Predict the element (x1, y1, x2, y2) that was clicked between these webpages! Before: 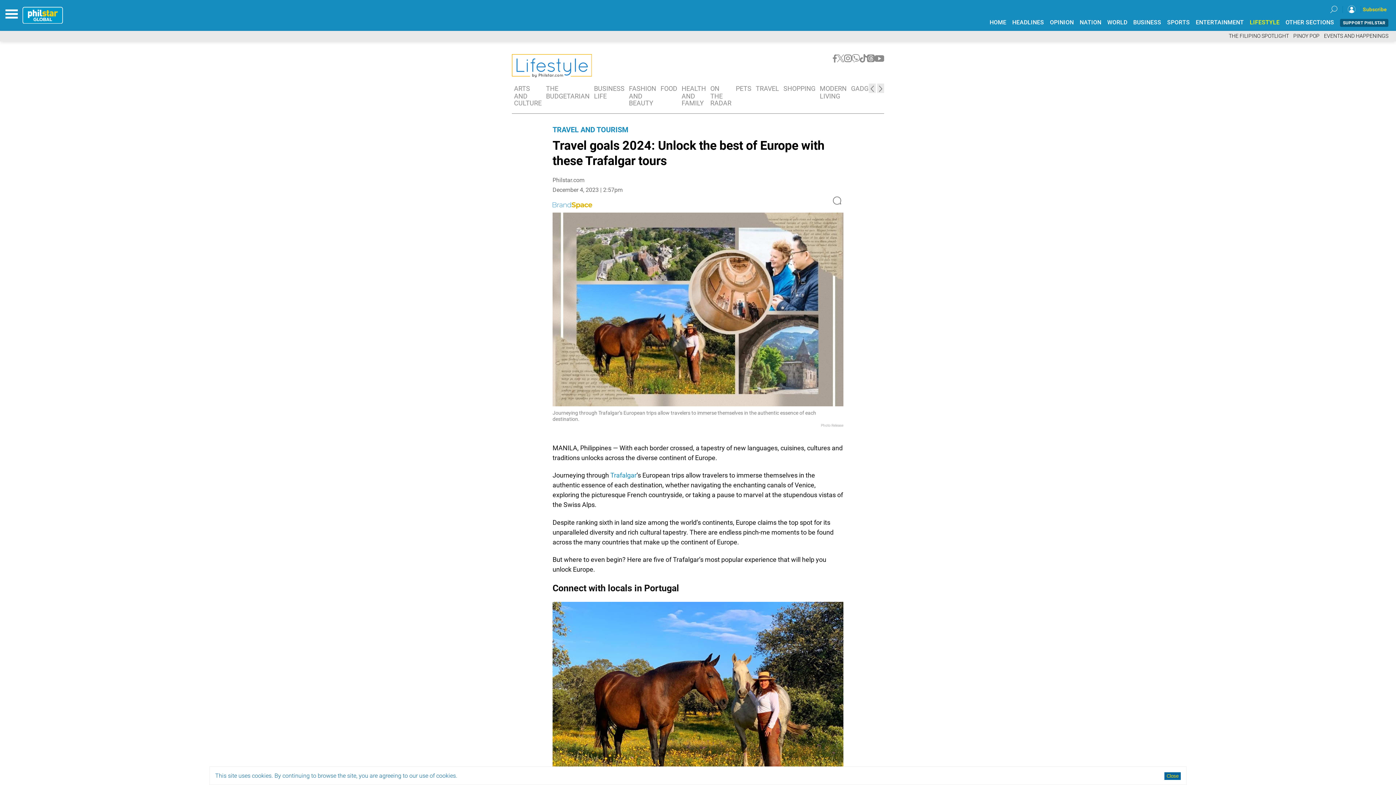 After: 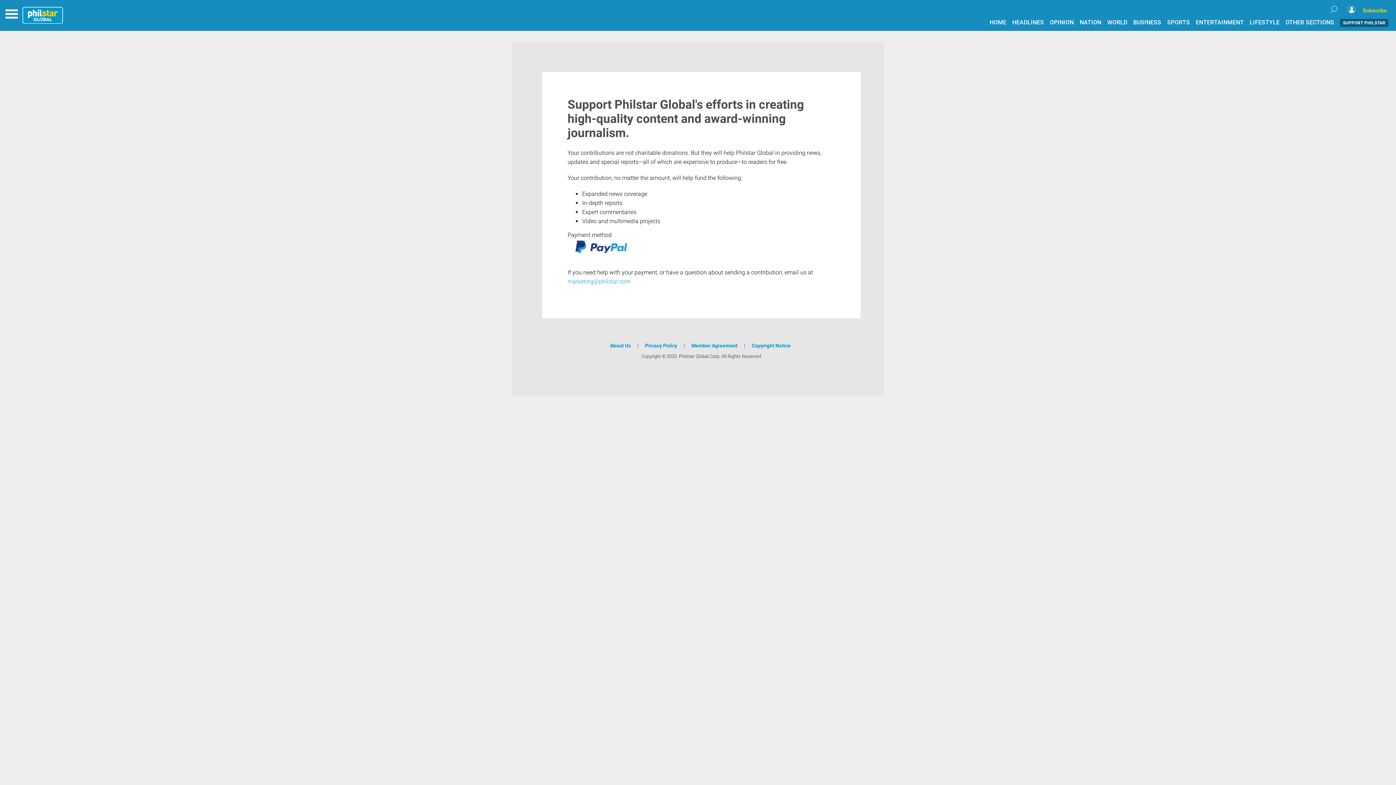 Action: bbox: (1340, 18, 1388, 26) label: SUPPORT PHILSTAR